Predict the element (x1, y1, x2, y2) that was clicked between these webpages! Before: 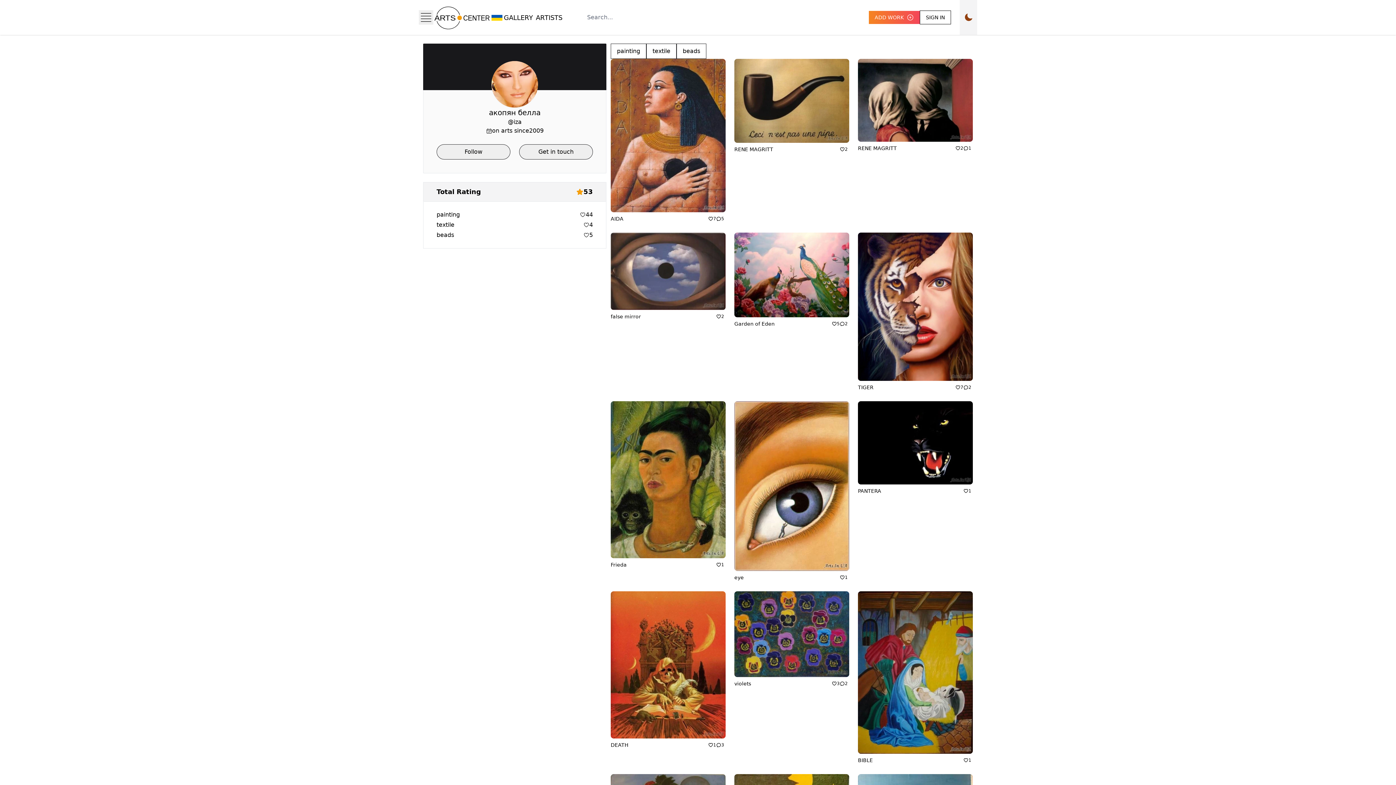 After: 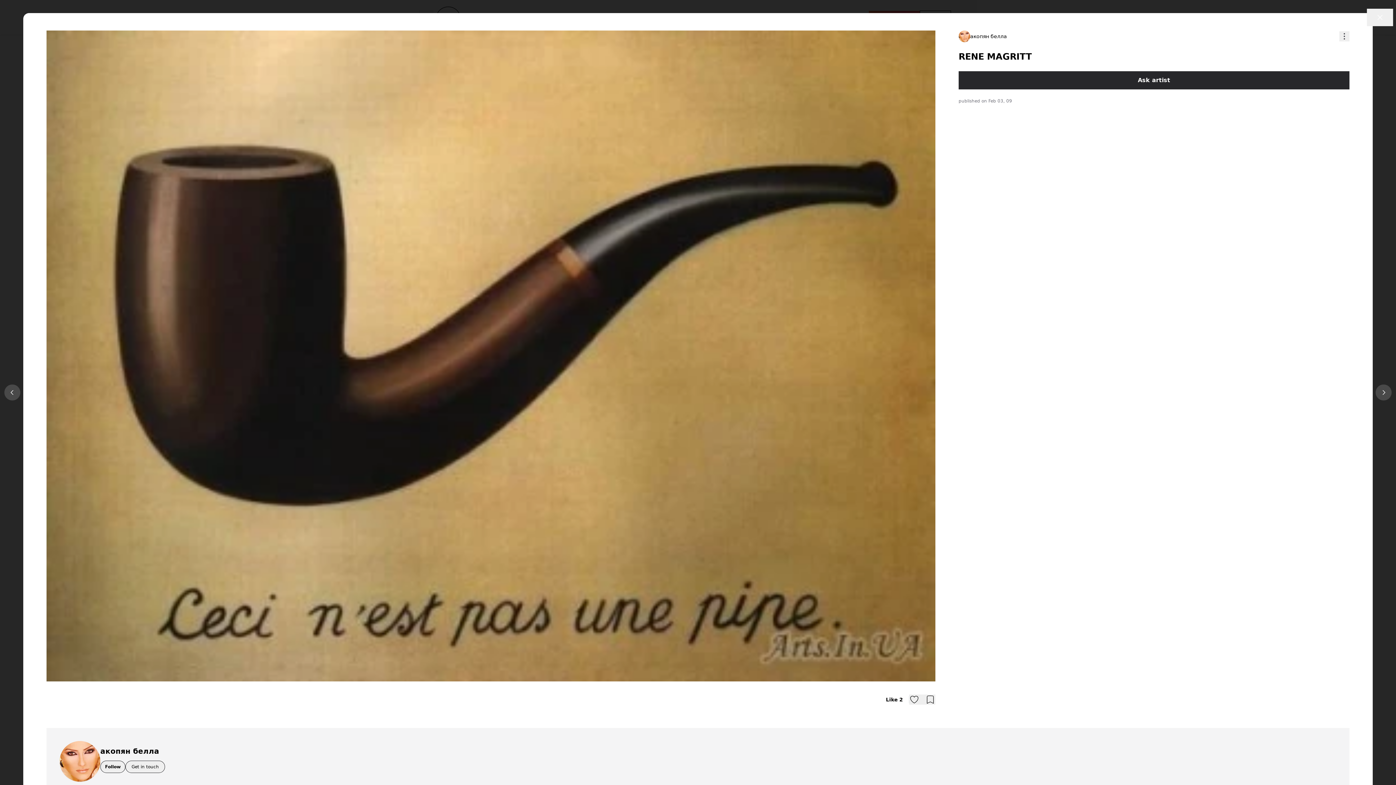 Action: bbox: (734, 58, 849, 154) label: RENE MAGRITT
2